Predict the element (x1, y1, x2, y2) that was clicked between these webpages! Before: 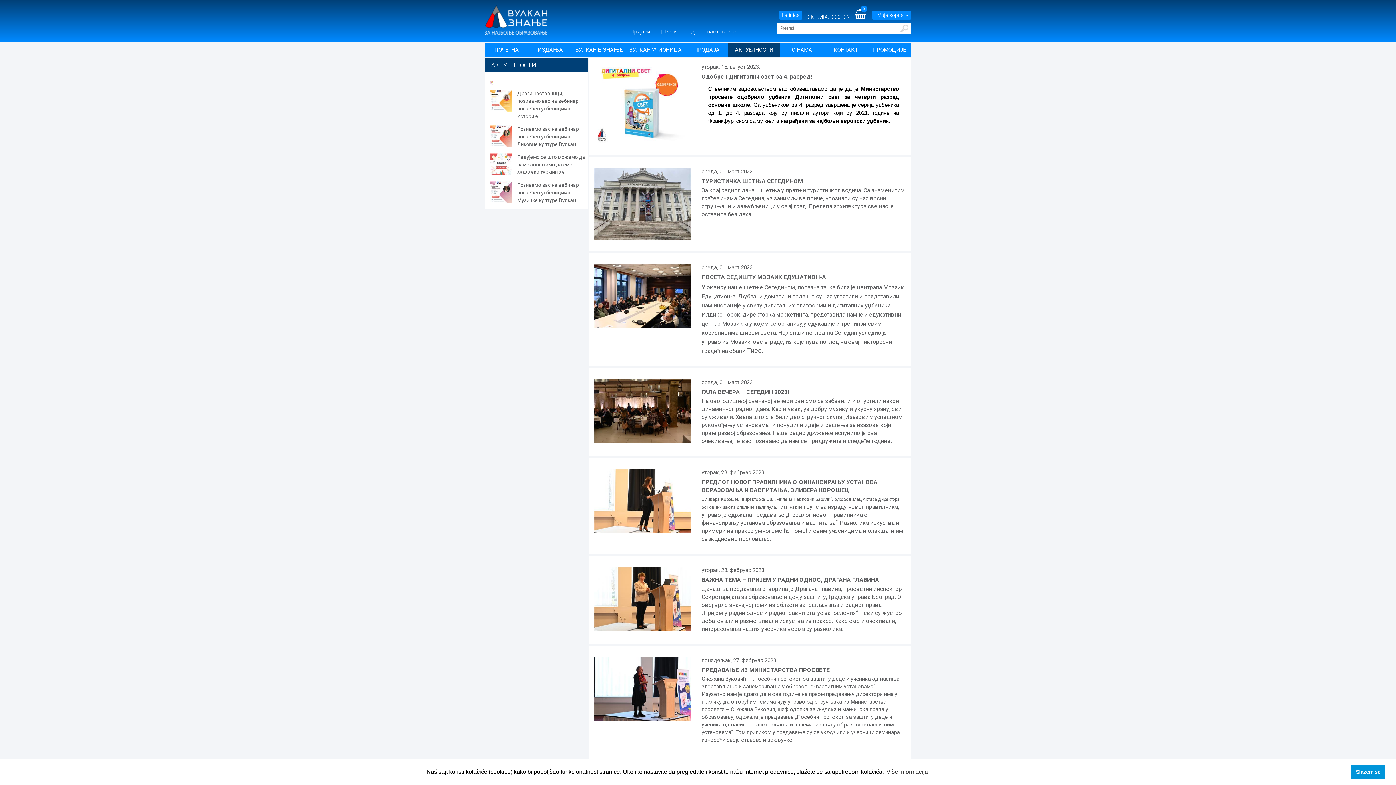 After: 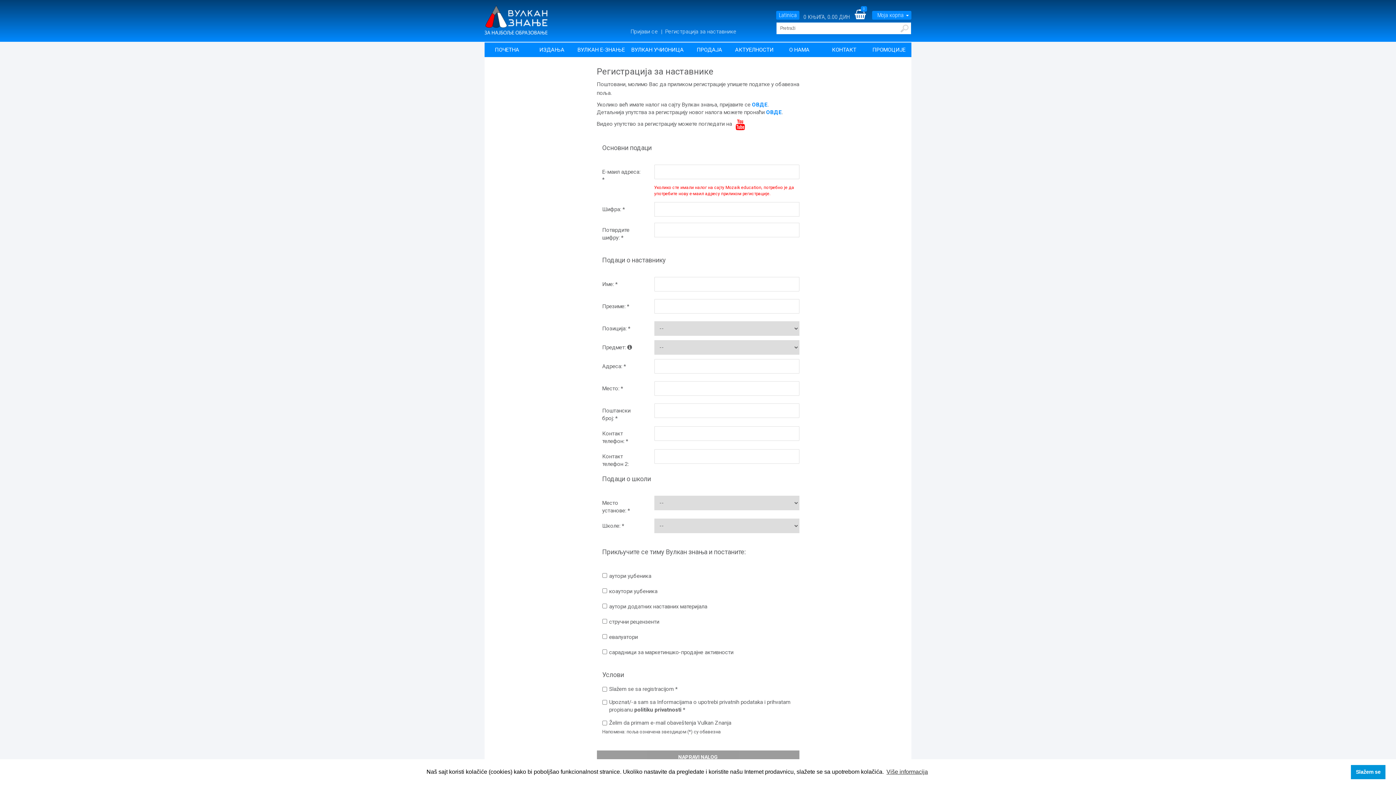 Action: label: Регистрација за наставнике bbox: (665, 28, 736, 34)